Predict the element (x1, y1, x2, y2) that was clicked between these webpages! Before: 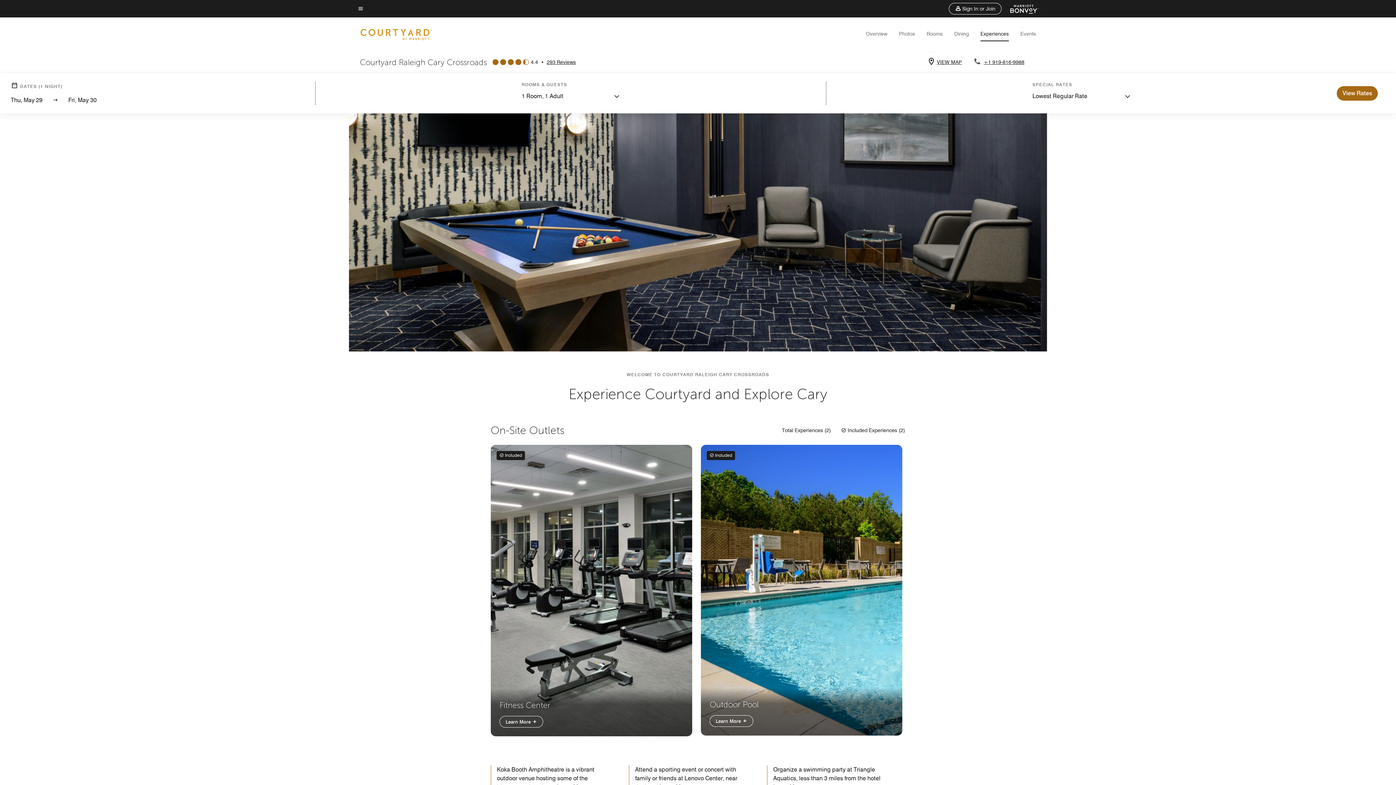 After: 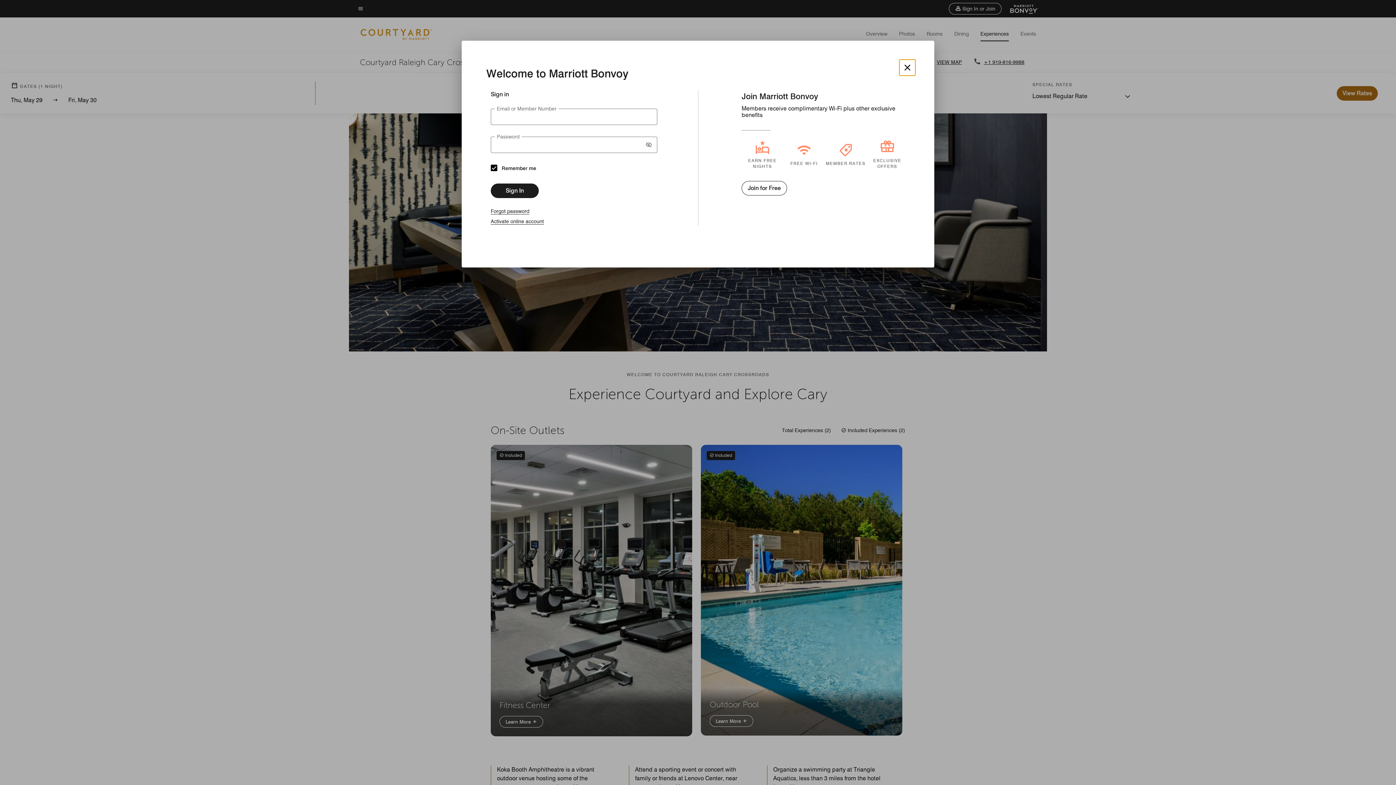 Action: bbox: (949, 2, 1001, 14) label: Sign In or Join